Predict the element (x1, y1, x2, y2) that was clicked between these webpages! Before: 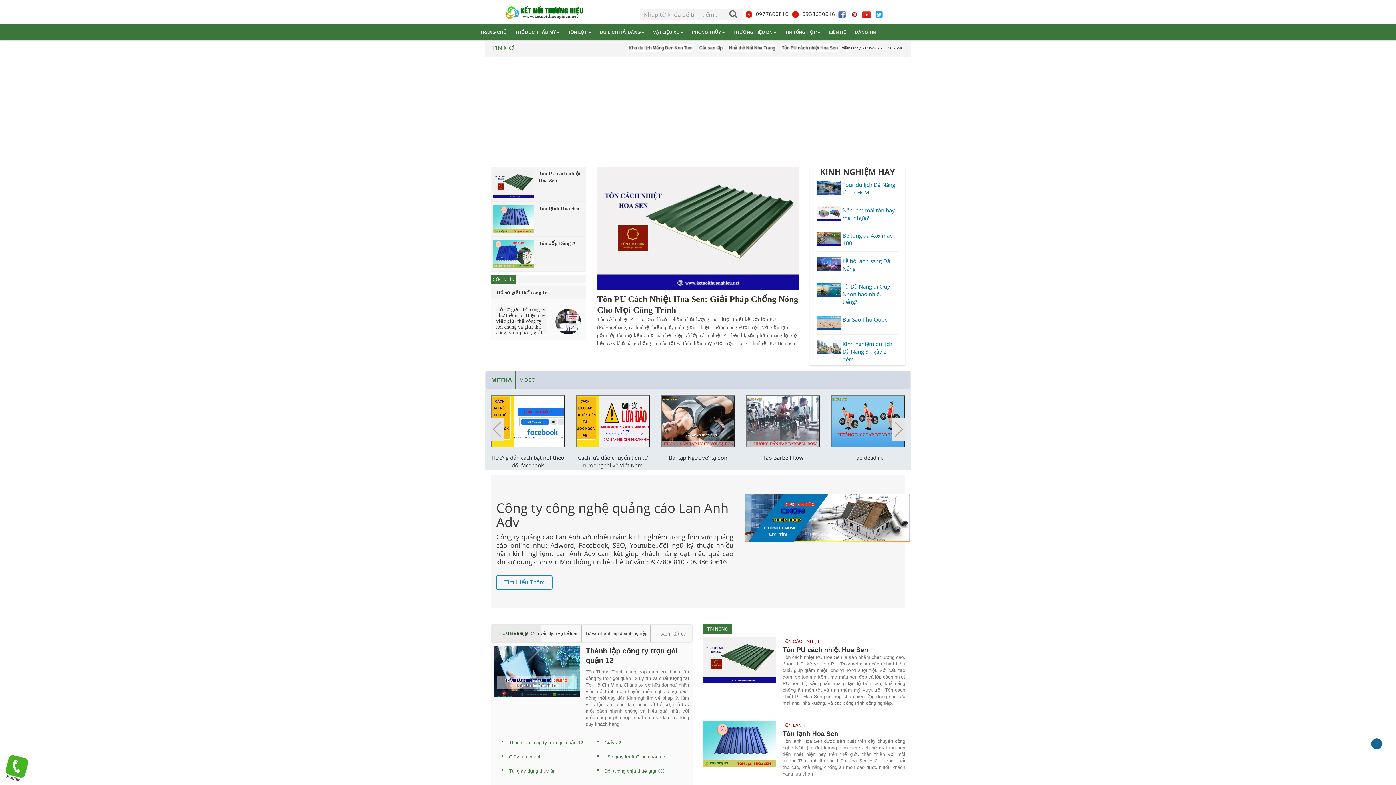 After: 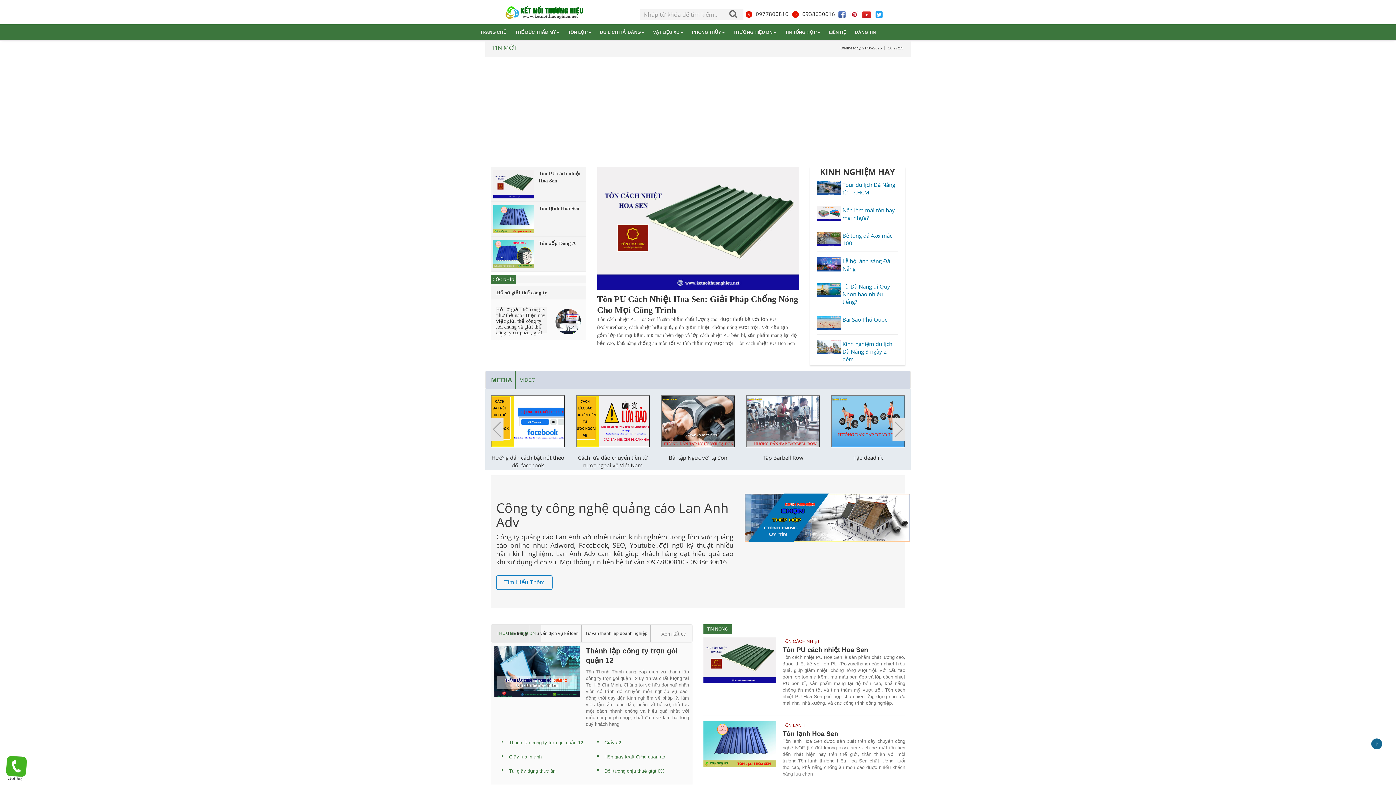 Action: label: TÔN CÁCH NHIỆT bbox: (782, 637, 905, 645)